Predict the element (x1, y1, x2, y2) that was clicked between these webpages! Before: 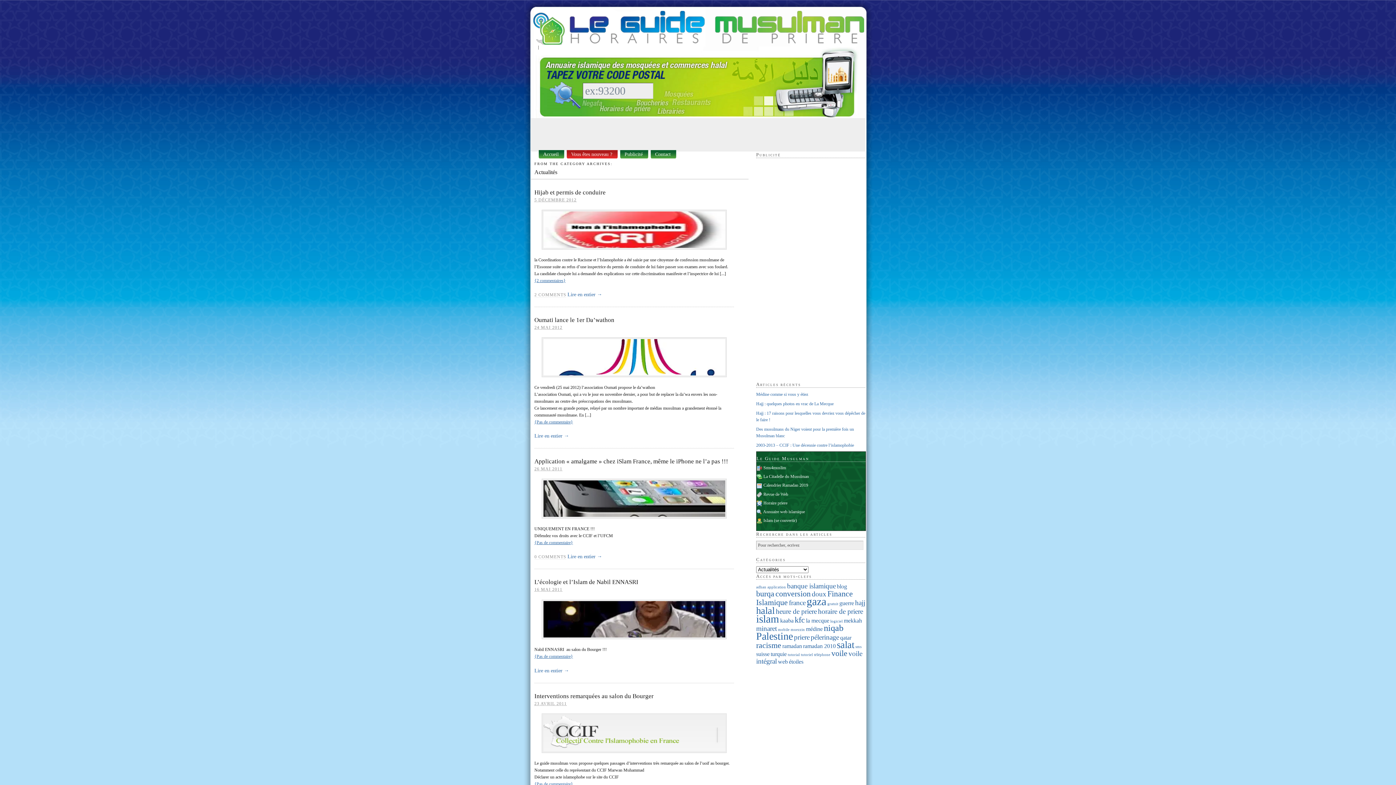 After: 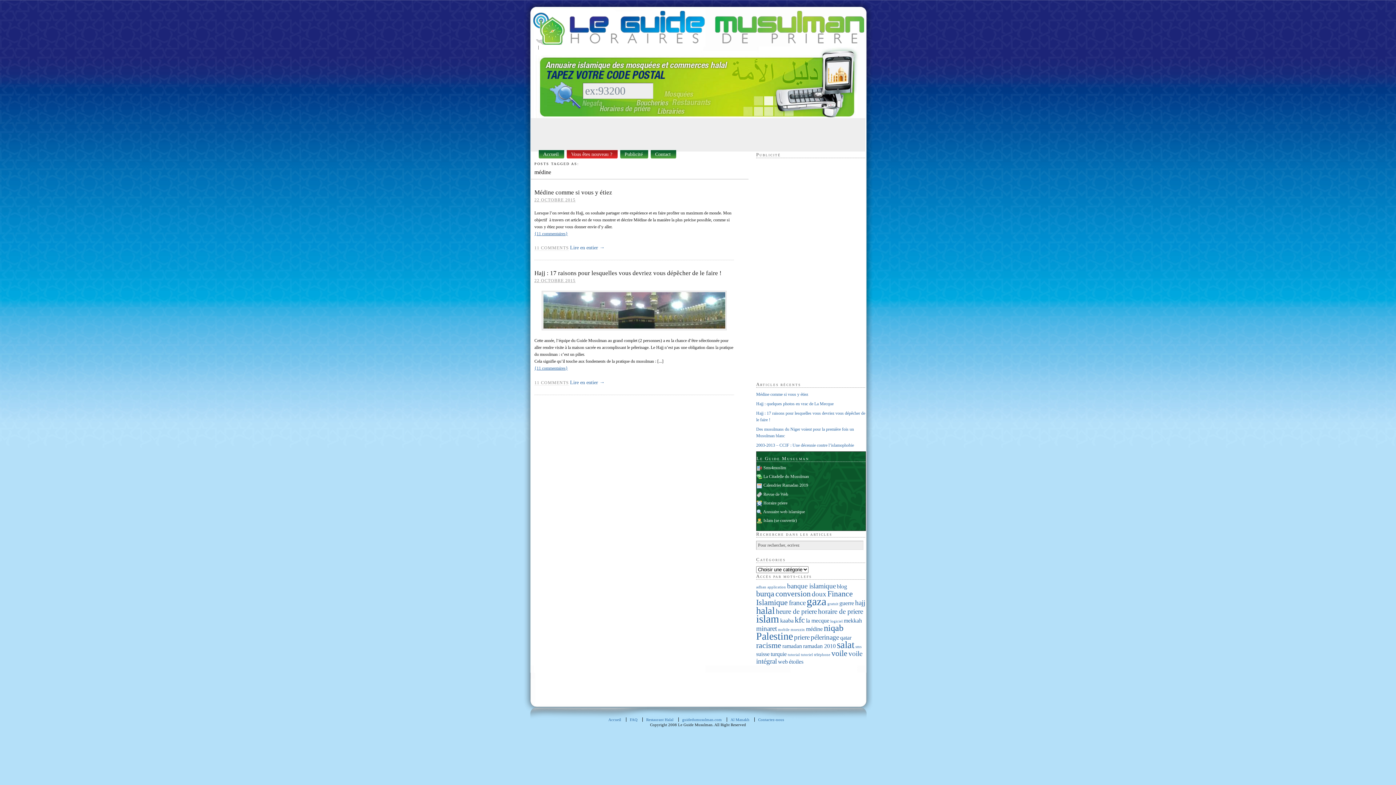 Action: bbox: (806, 626, 822, 632) label: médine